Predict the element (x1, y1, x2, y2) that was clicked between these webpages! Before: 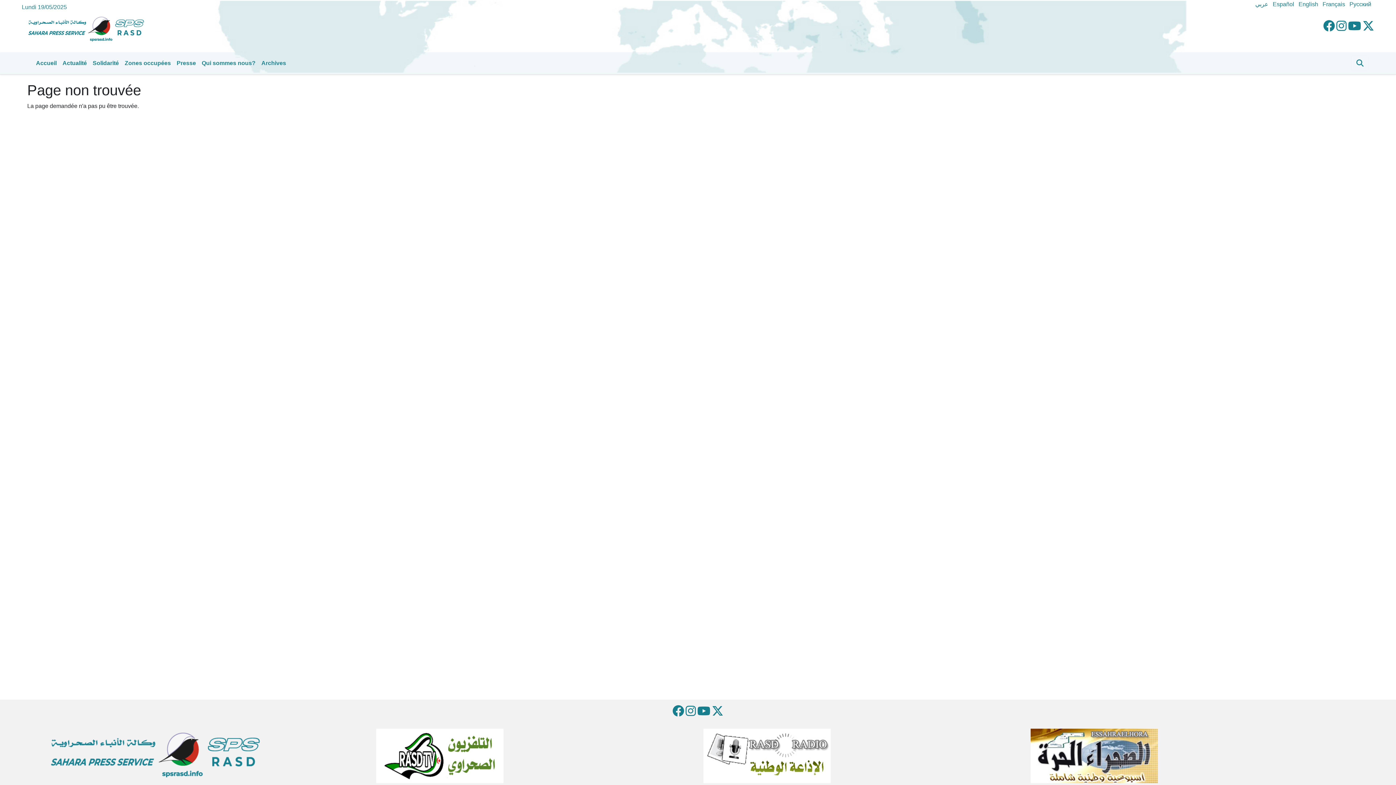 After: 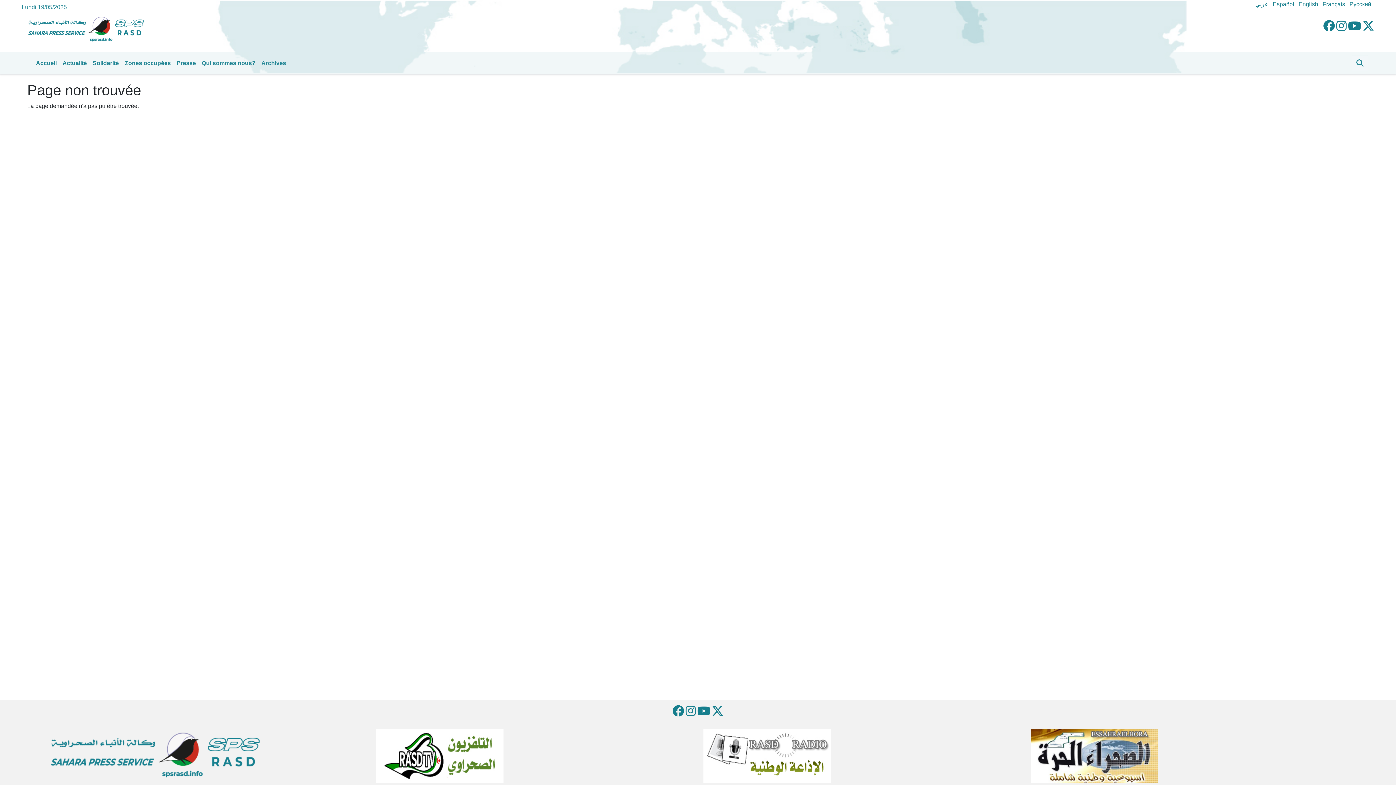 Action: bbox: (376, 753, 503, 759)